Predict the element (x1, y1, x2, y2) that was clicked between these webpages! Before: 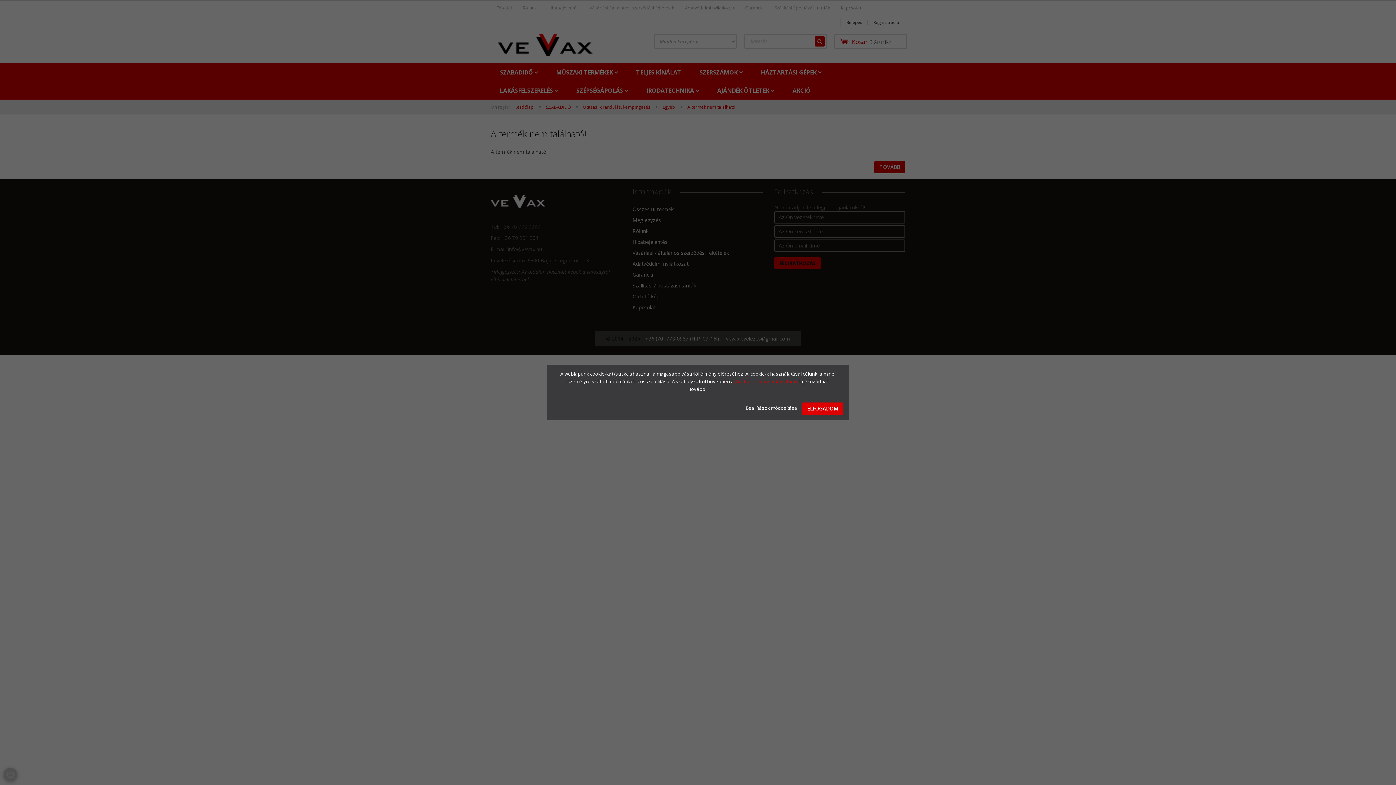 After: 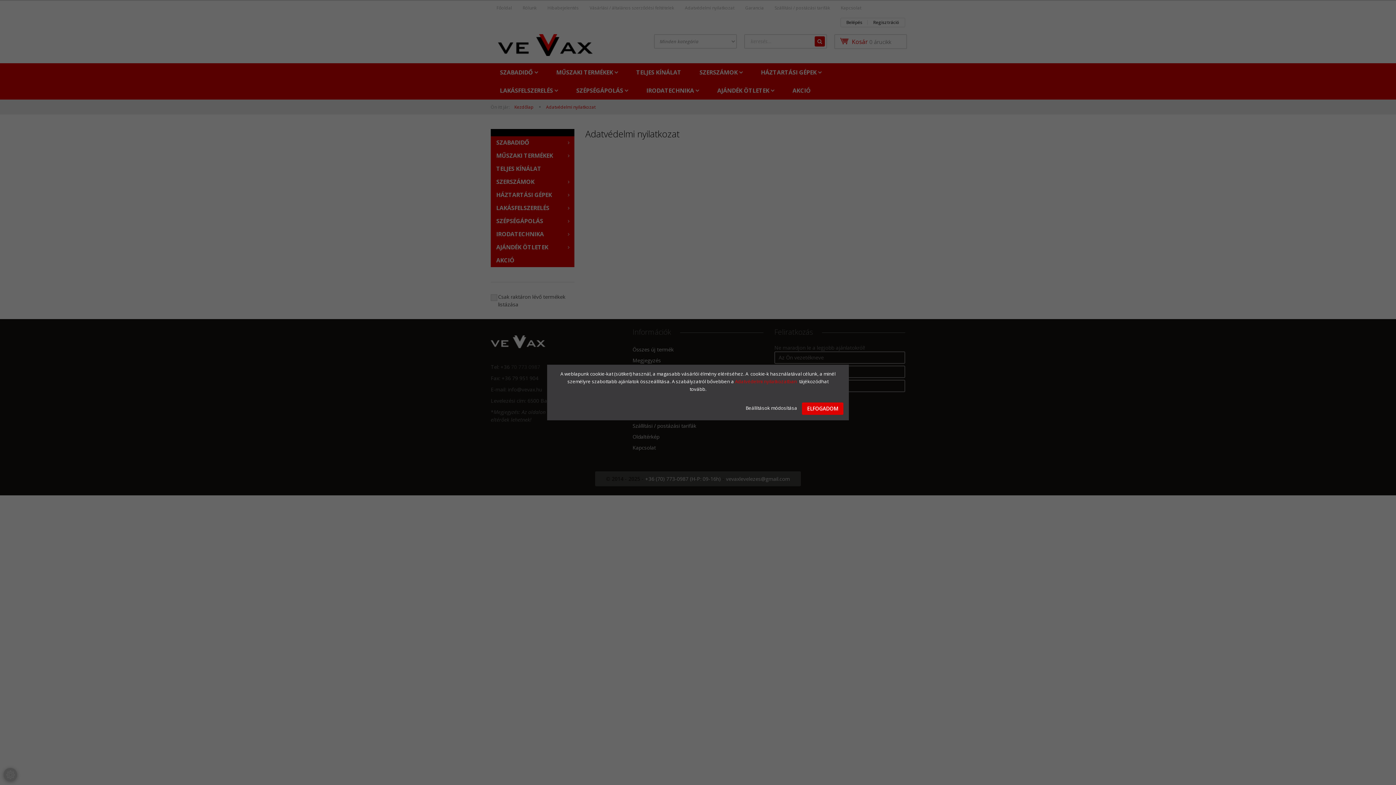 Action: bbox: (735, 378, 797, 384) label: Adatvédelmi nyilatkozatban